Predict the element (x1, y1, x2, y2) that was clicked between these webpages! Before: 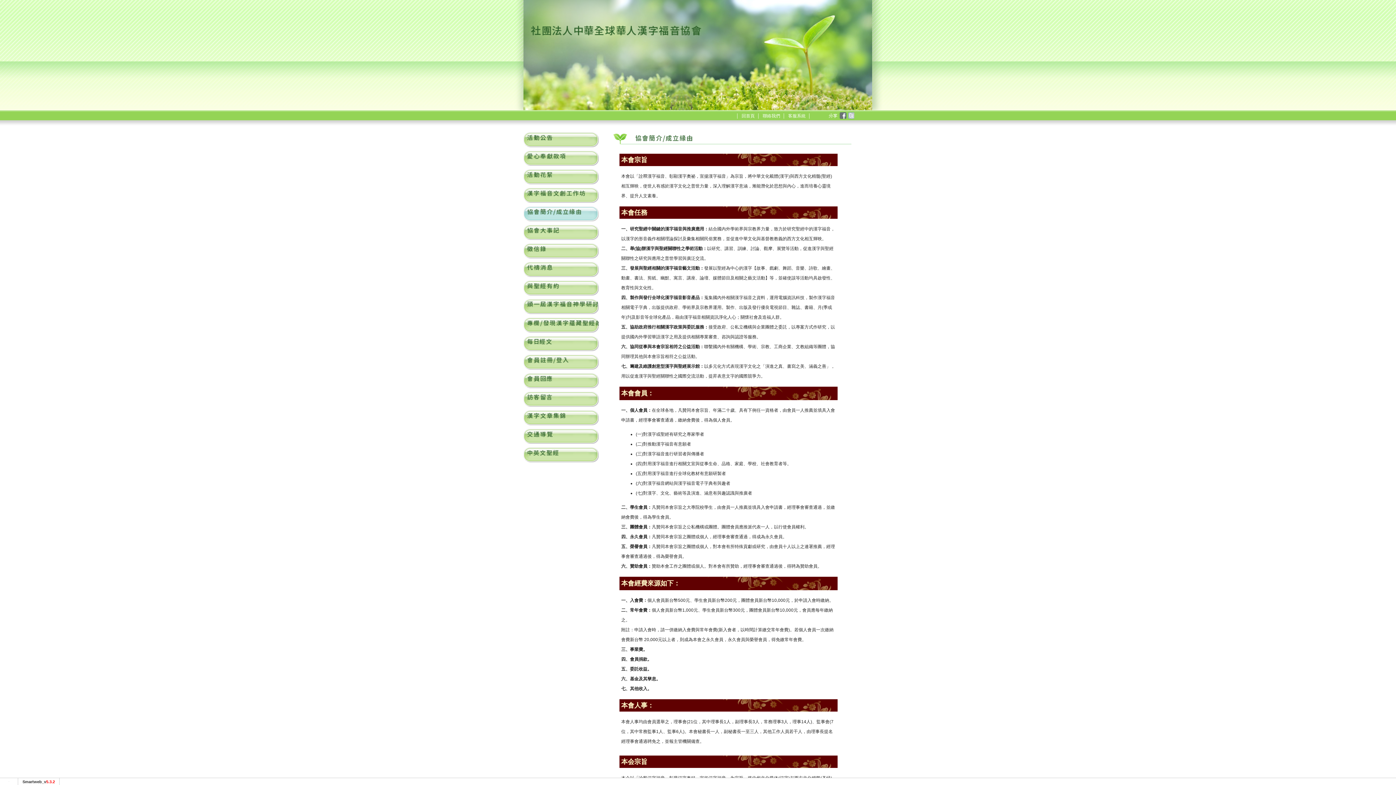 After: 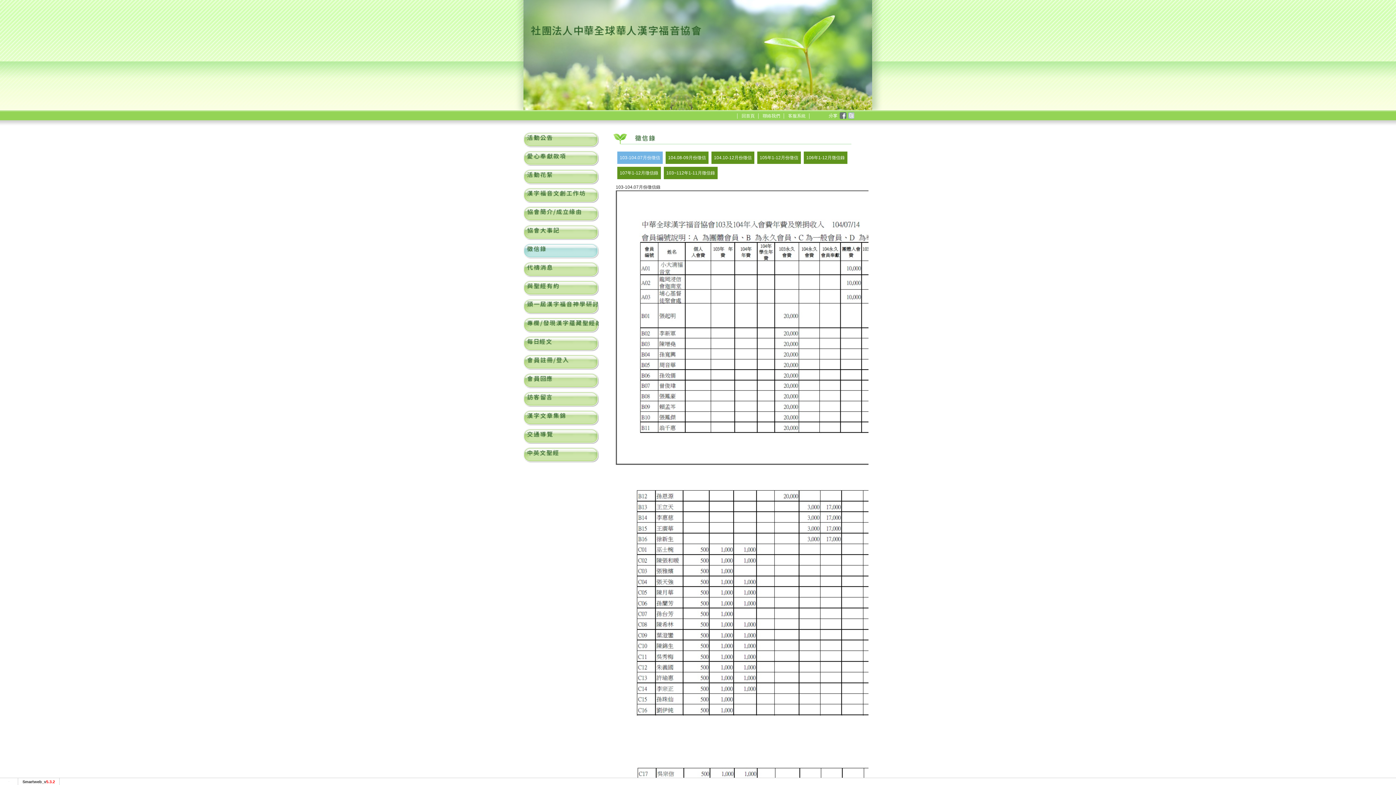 Action: bbox: (523, 243, 598, 258)